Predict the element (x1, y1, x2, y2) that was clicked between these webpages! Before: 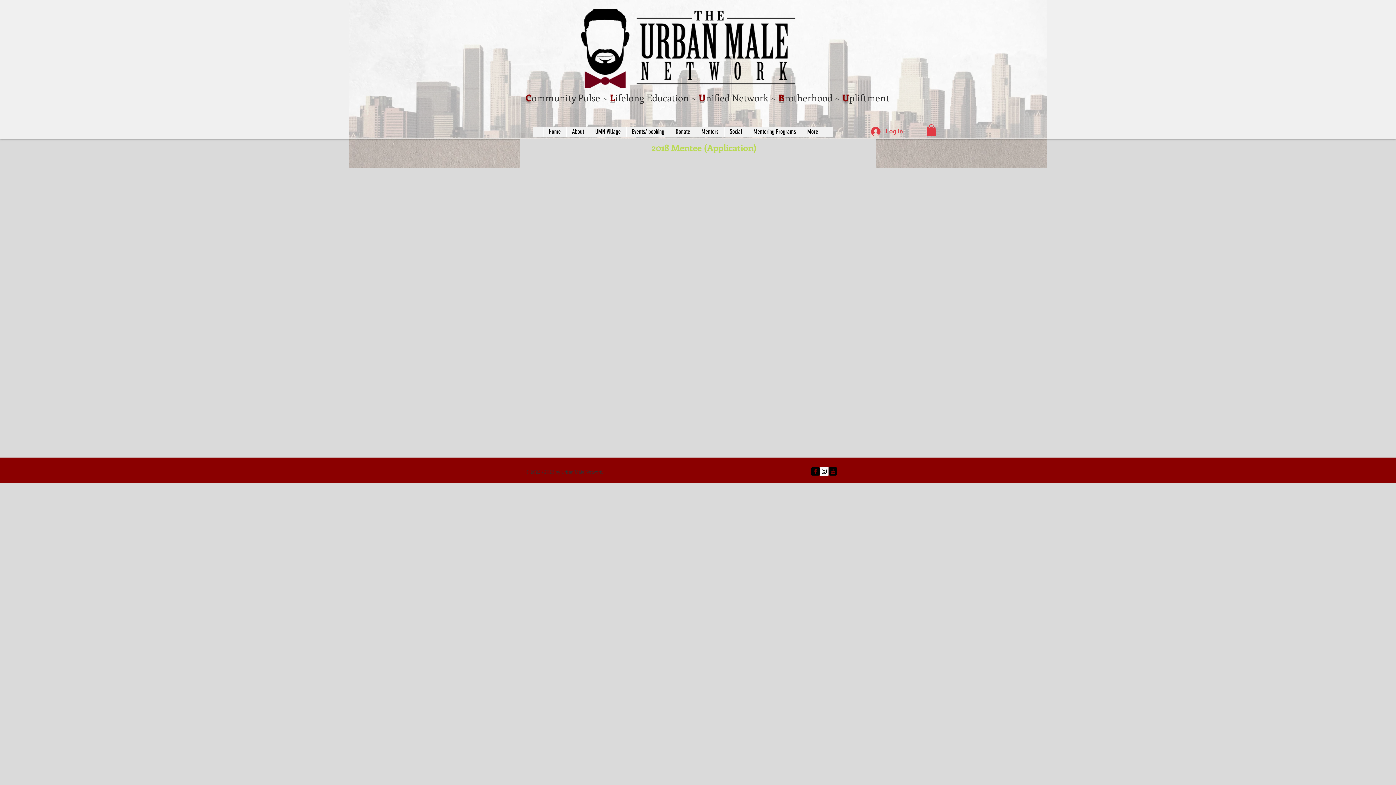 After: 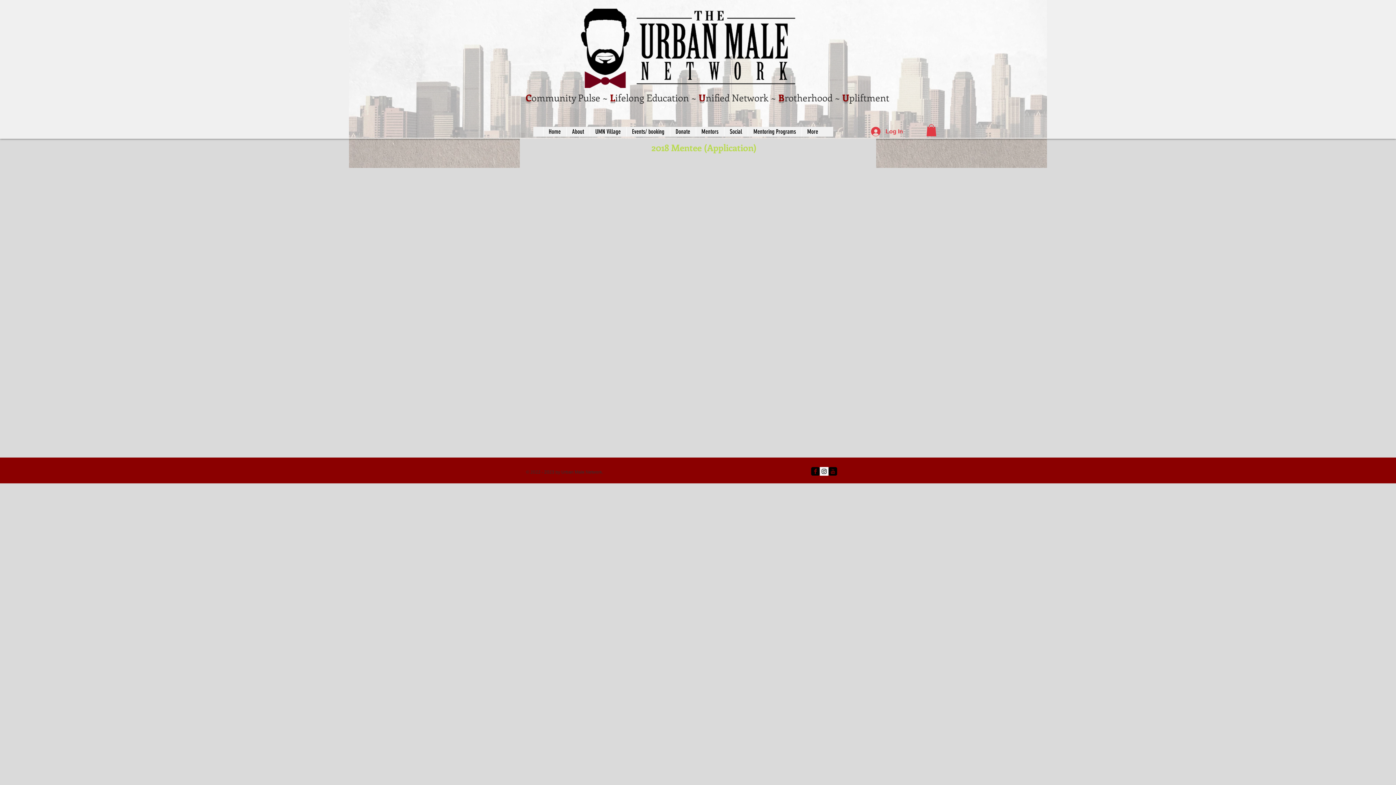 Action: label: Instagram Social Icon bbox: (820, 467, 828, 476)